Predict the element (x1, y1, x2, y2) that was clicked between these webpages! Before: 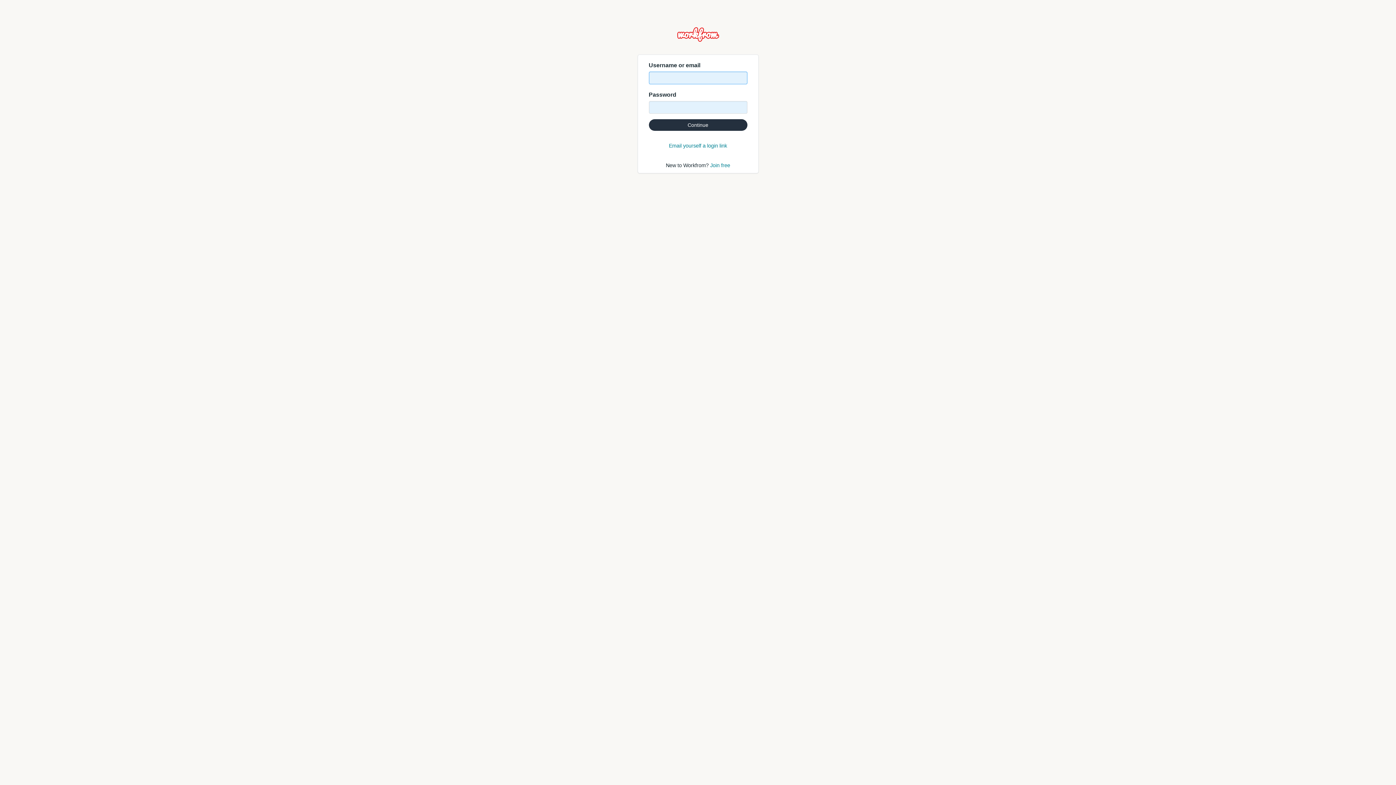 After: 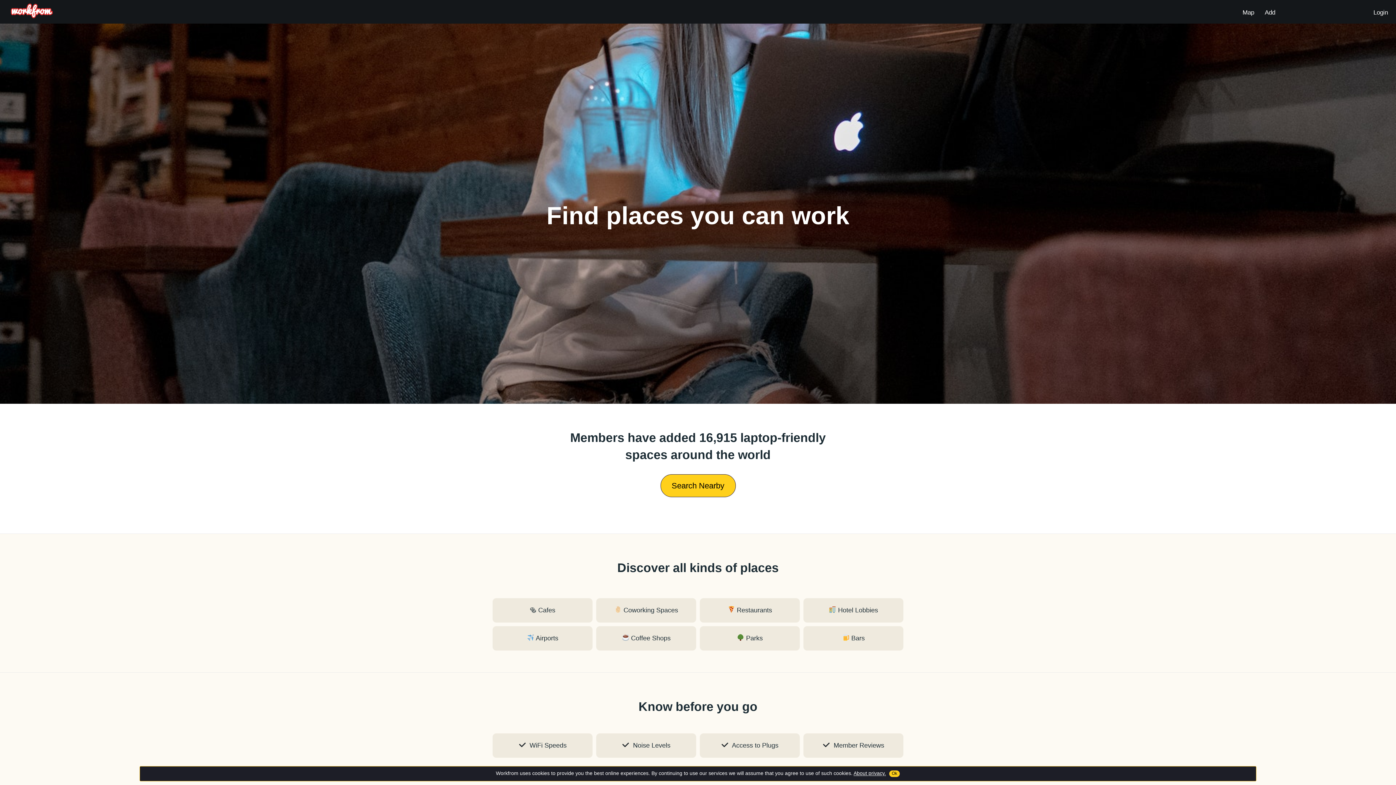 Action: bbox: (677, 36, 719, 43)